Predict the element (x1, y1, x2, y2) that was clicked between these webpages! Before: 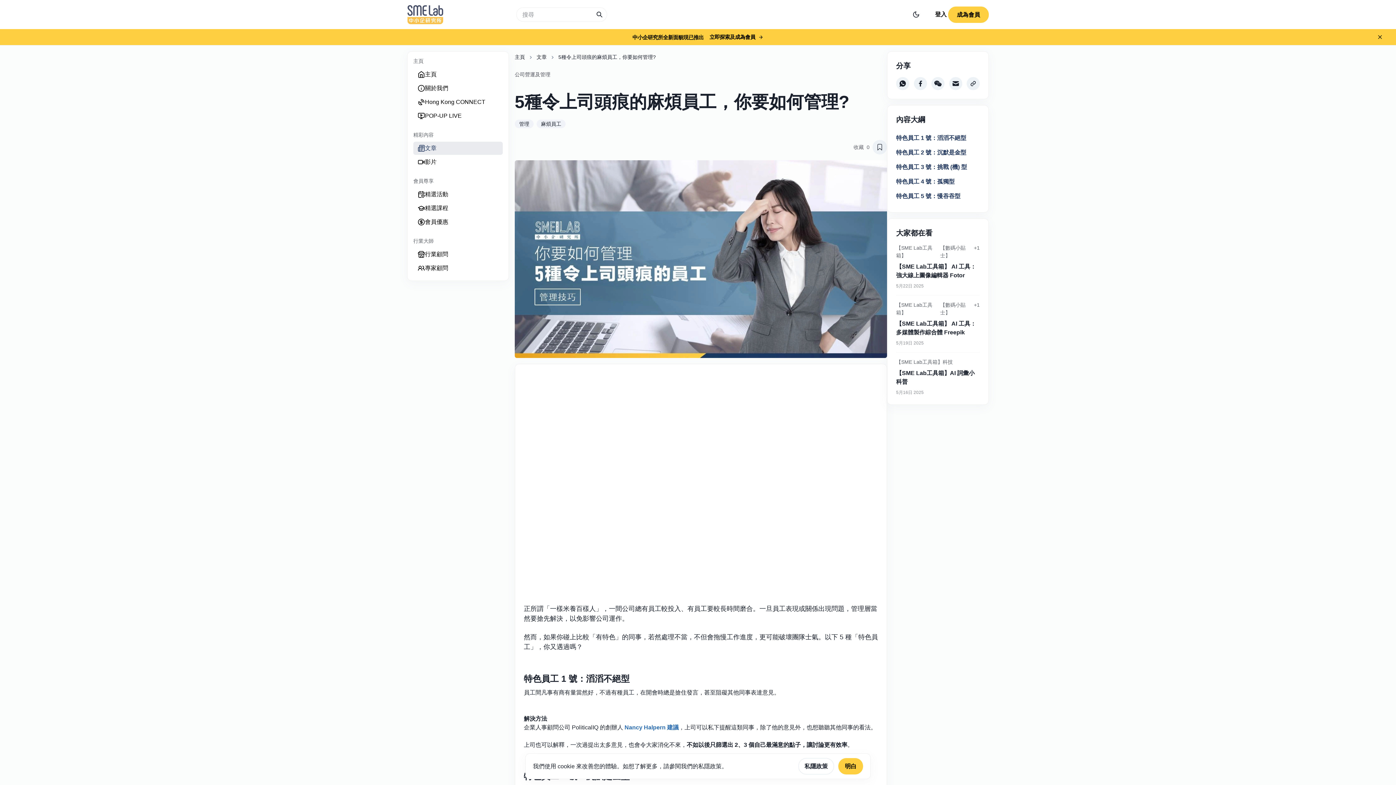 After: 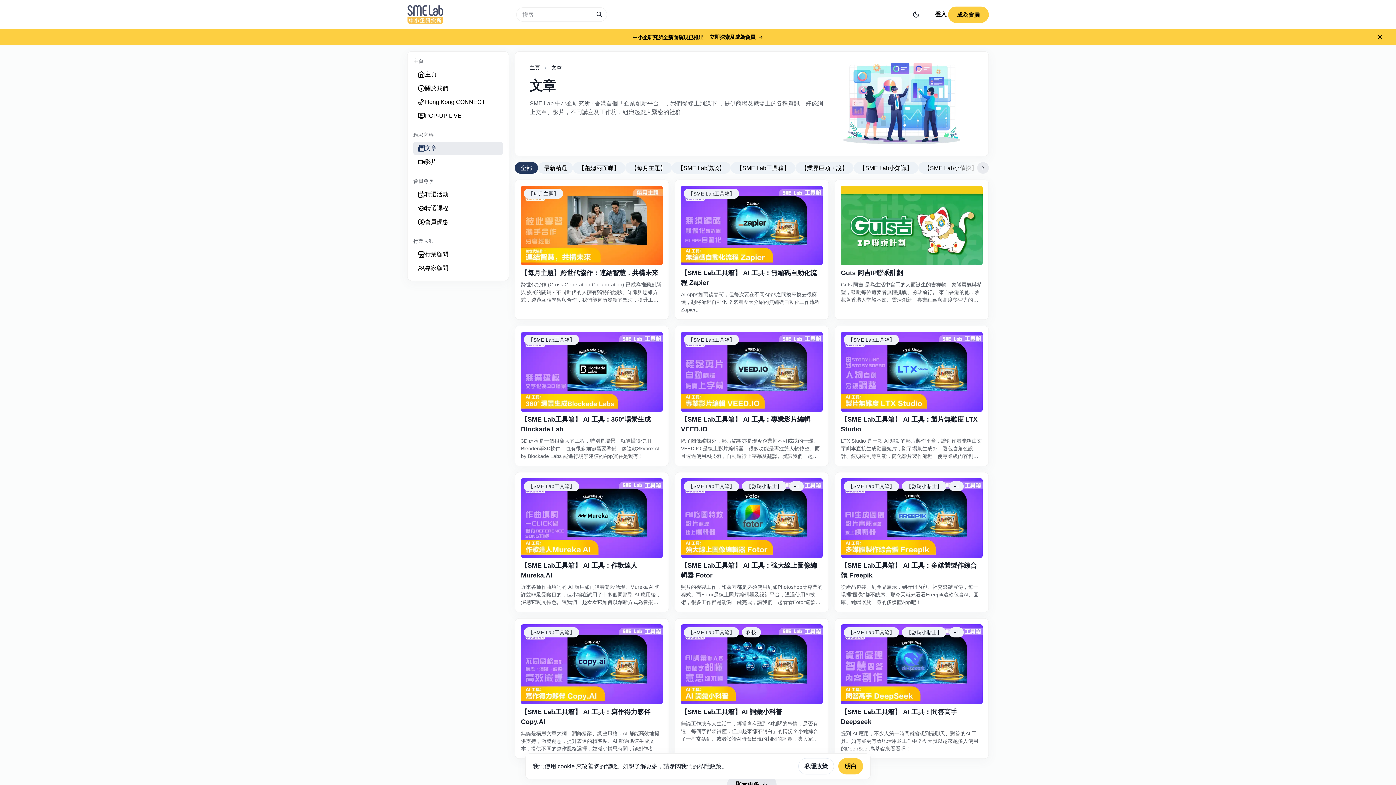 Action: bbox: (536, 42, 546, 50) label: 文章